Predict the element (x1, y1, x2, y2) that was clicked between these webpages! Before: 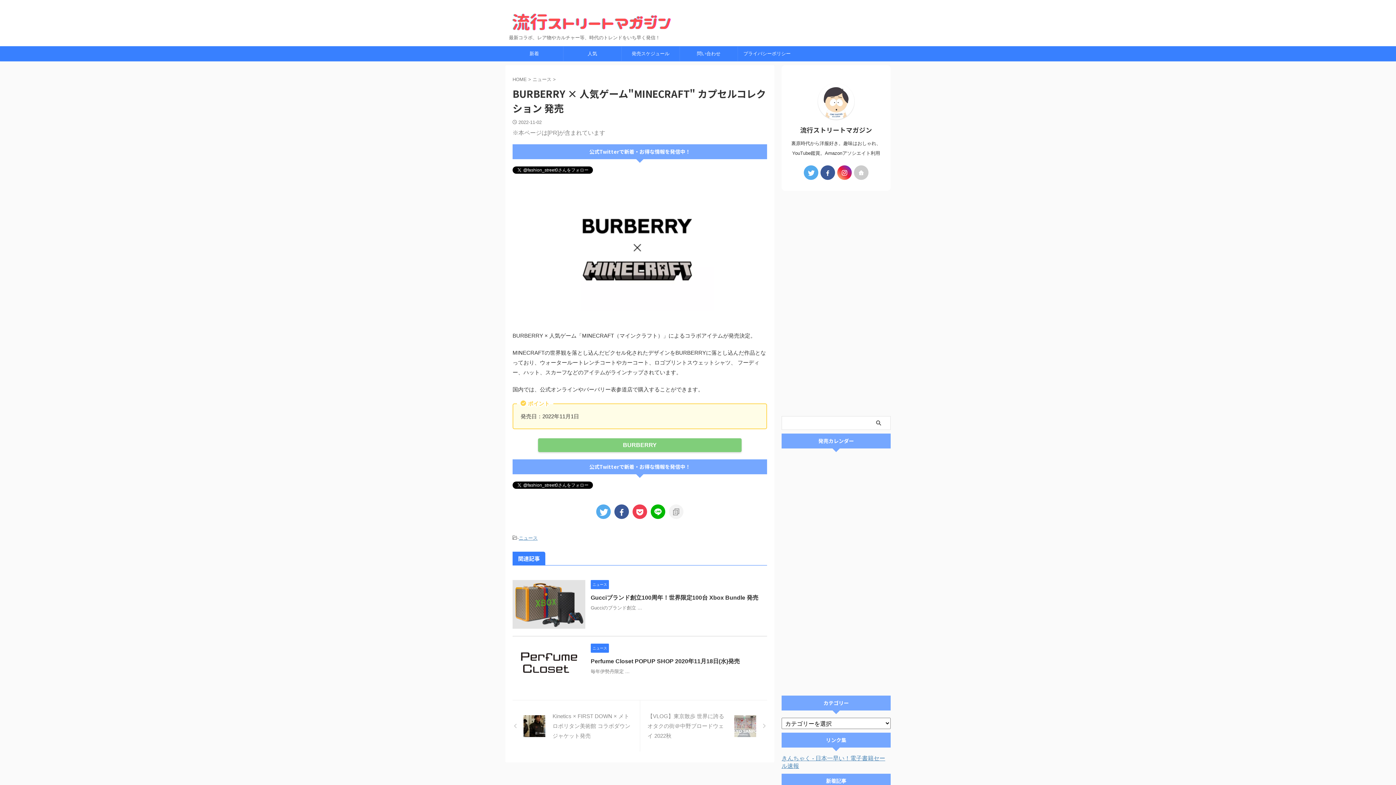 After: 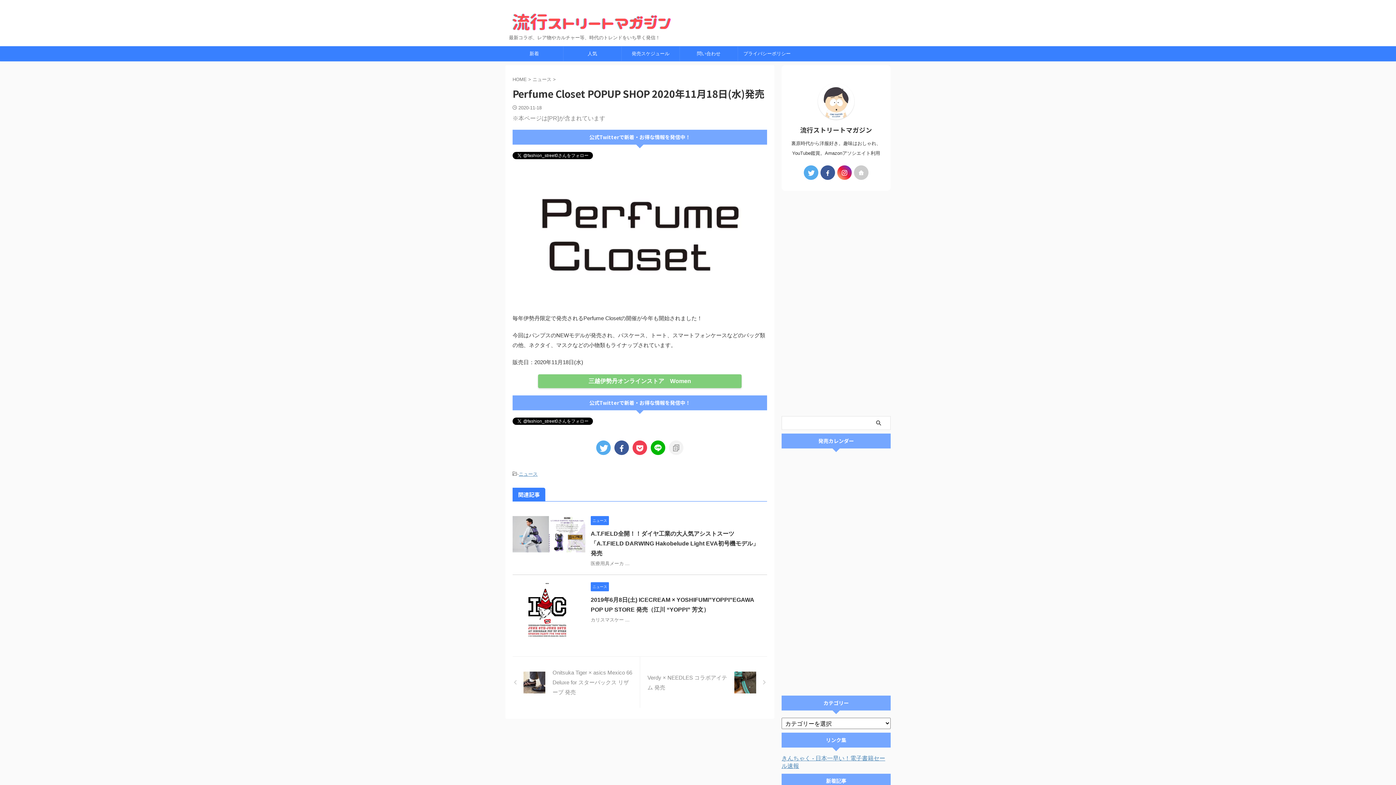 Action: bbox: (590, 658, 740, 664) label: Perfume Closet POPUP SHOP 2020年11月18日(水)発売